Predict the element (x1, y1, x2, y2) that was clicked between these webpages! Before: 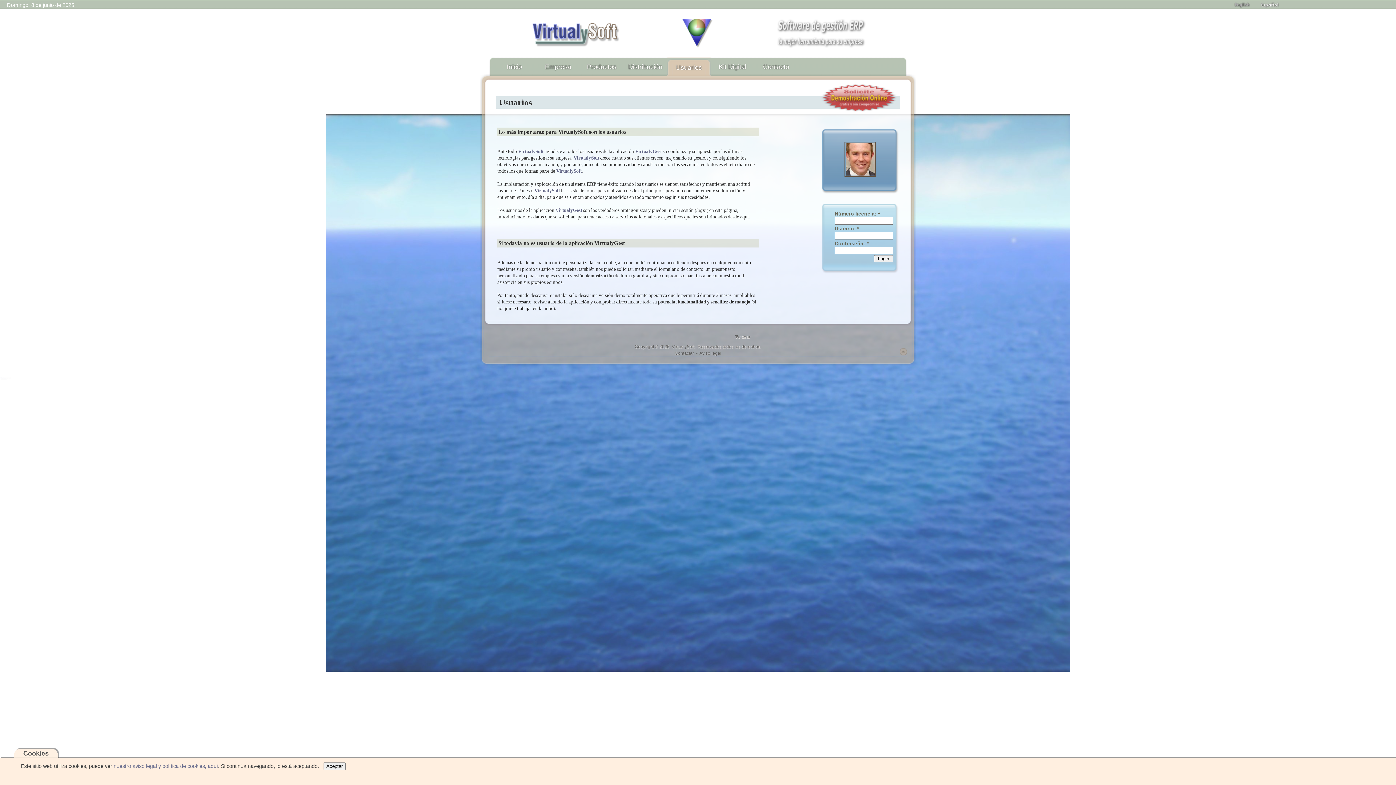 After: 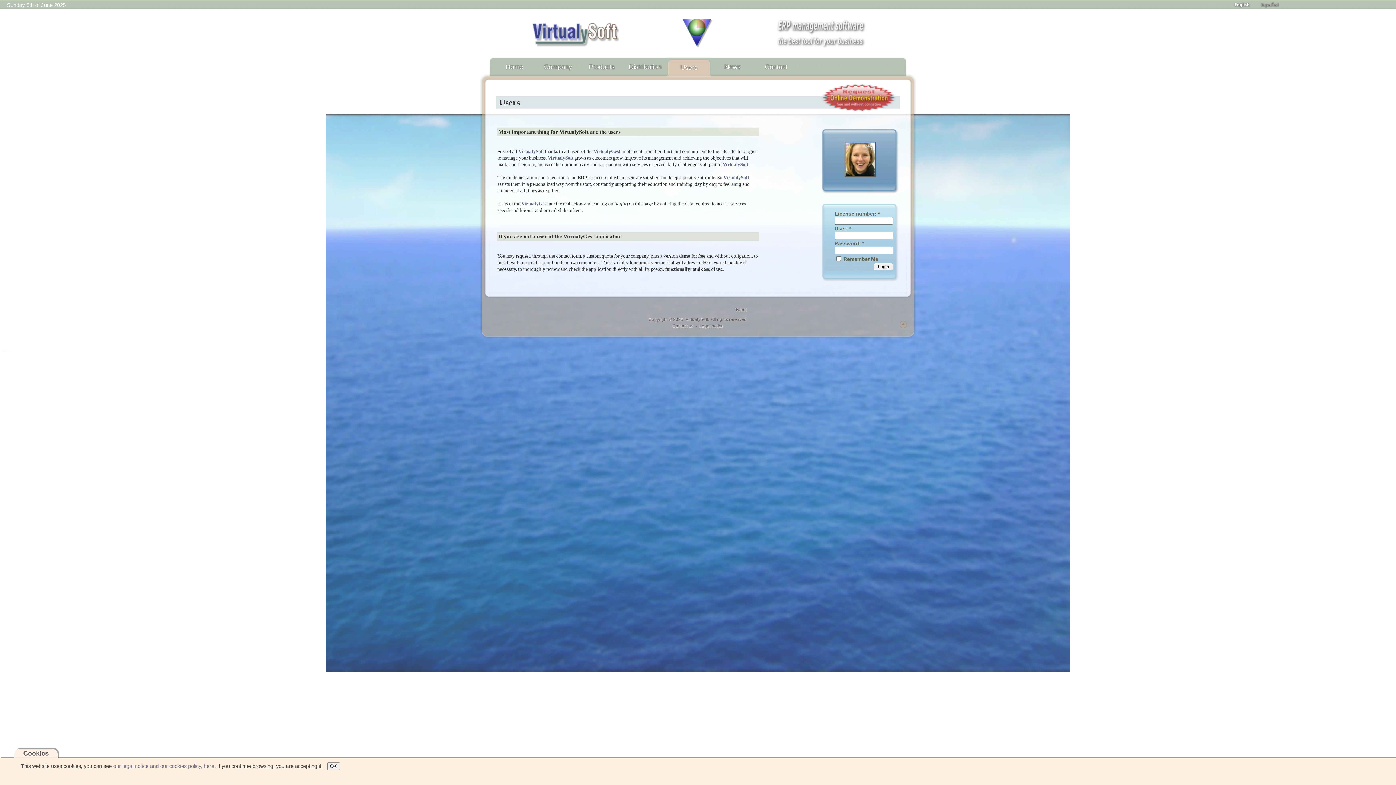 Action: bbox: (1229, 3, 1255, 9)